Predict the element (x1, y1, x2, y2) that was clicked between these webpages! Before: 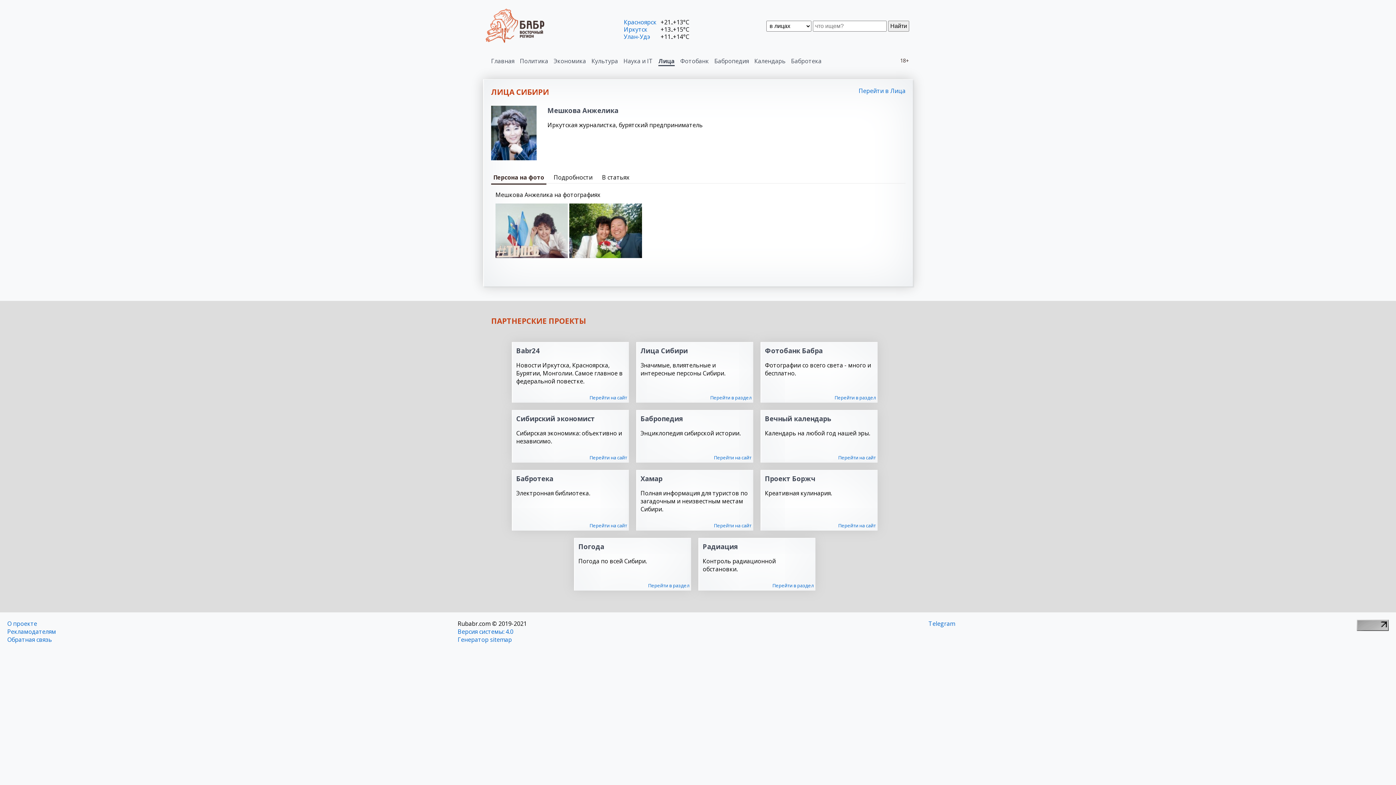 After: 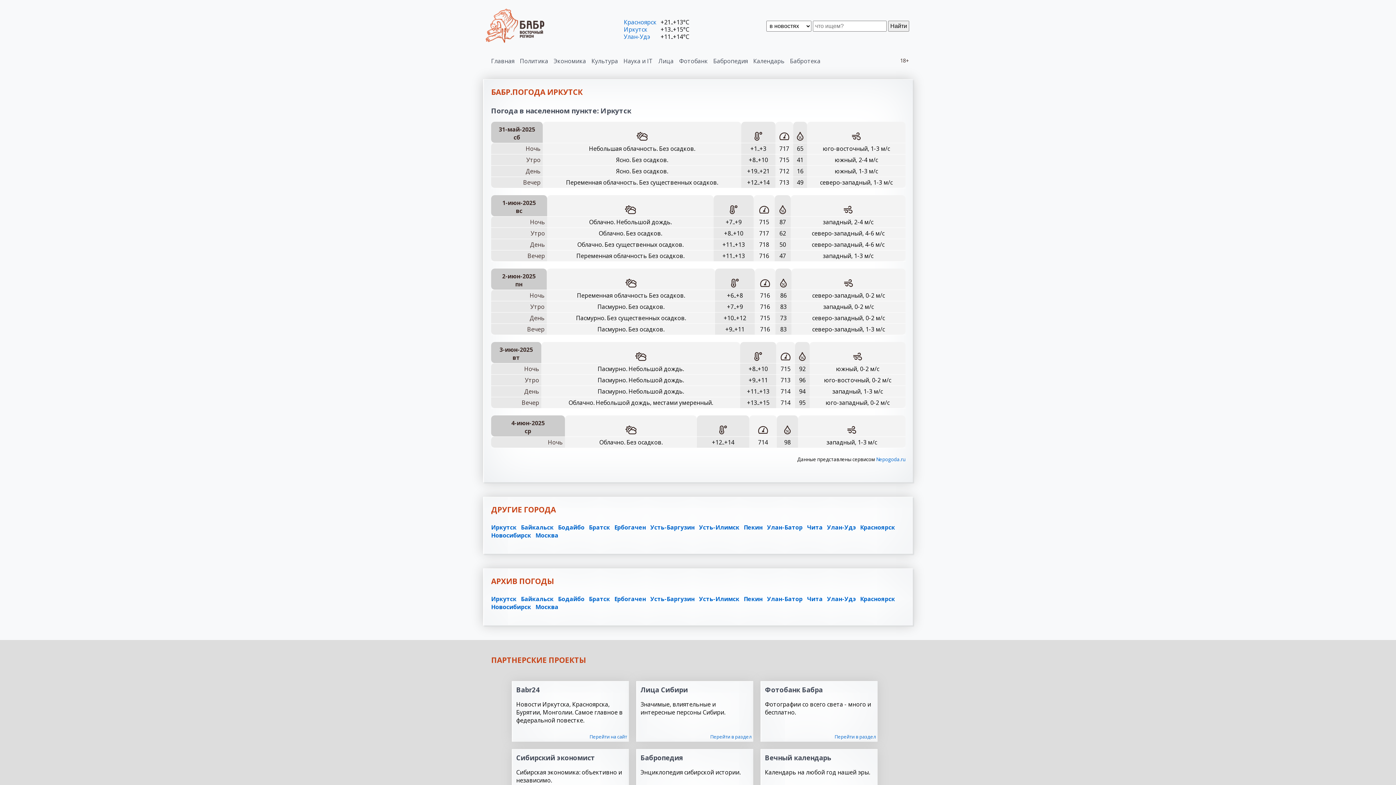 Action: bbox: (648, 582, 689, 589) label: Перейти в раздел